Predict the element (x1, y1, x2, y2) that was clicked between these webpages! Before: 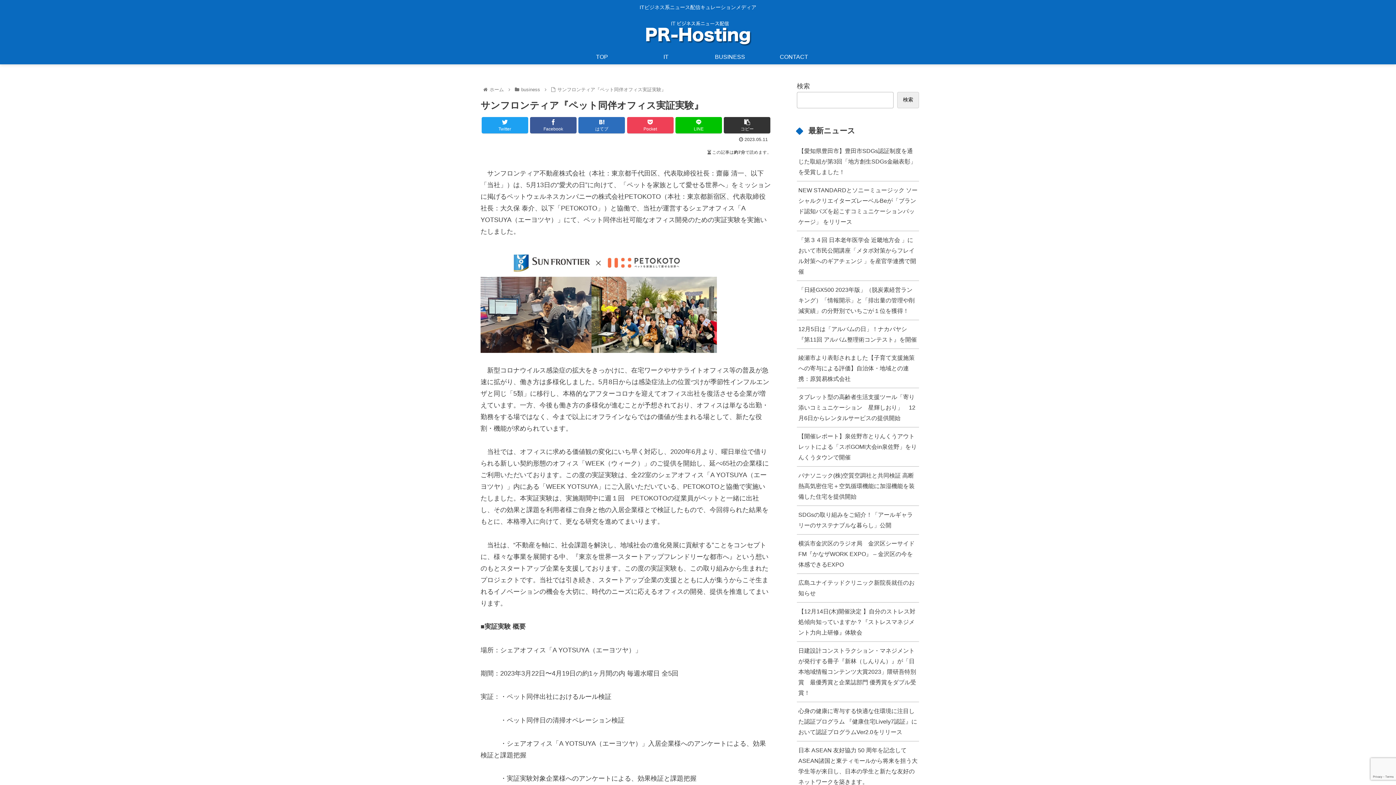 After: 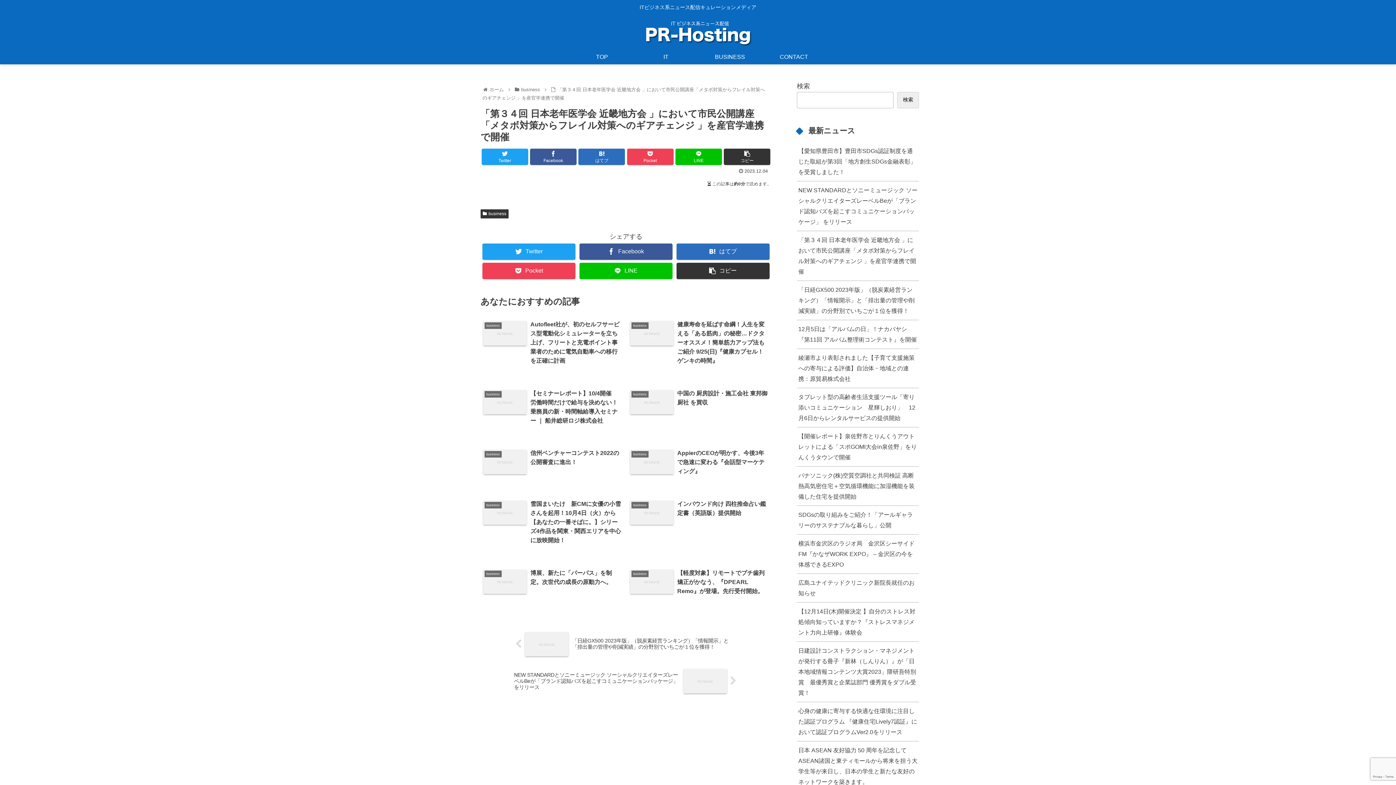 Action: label: 「第３４回 日本老年医学会 近畿地方会 」において市民公開講座「メタボ対策からフレイル対策へのギアチェンジ 」を産官学連携で開催 bbox: (797, 231, 919, 281)